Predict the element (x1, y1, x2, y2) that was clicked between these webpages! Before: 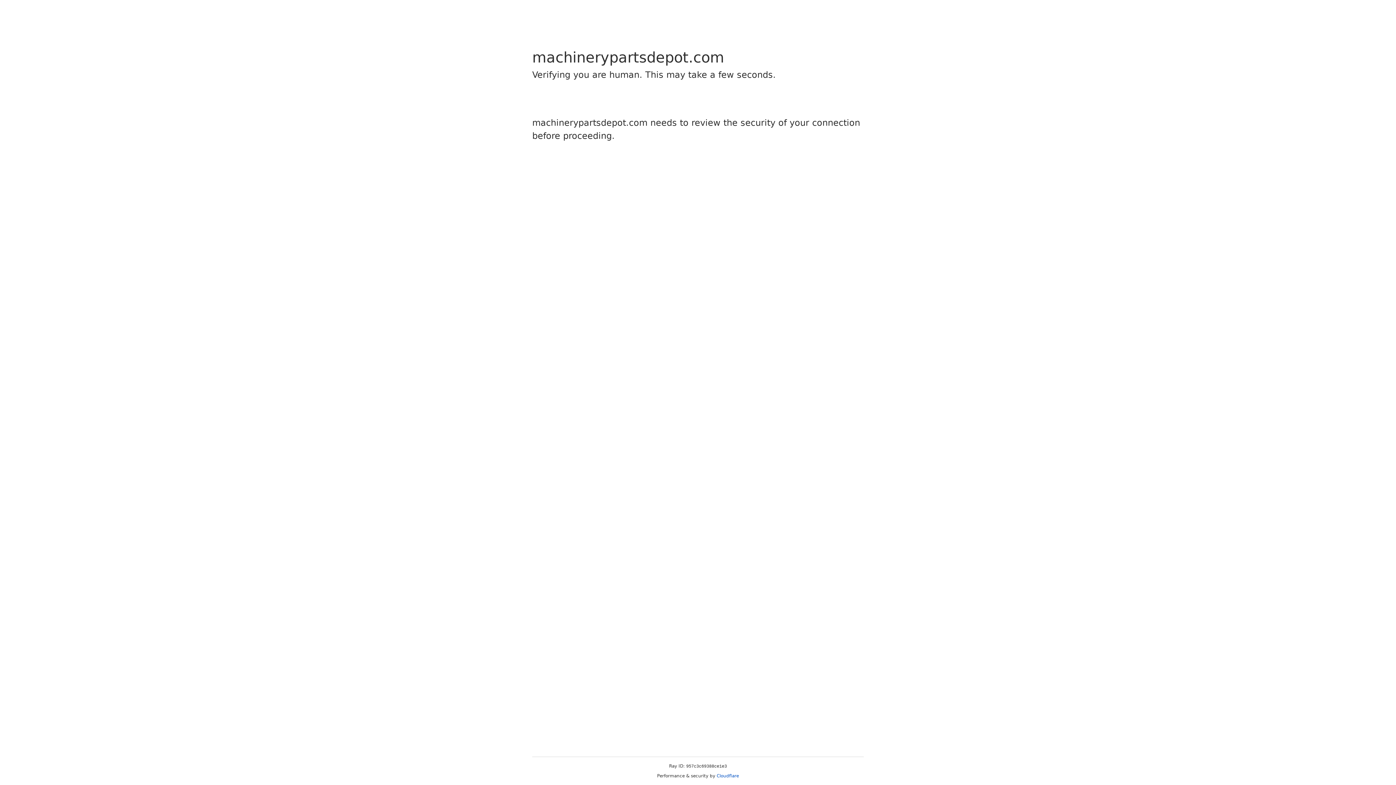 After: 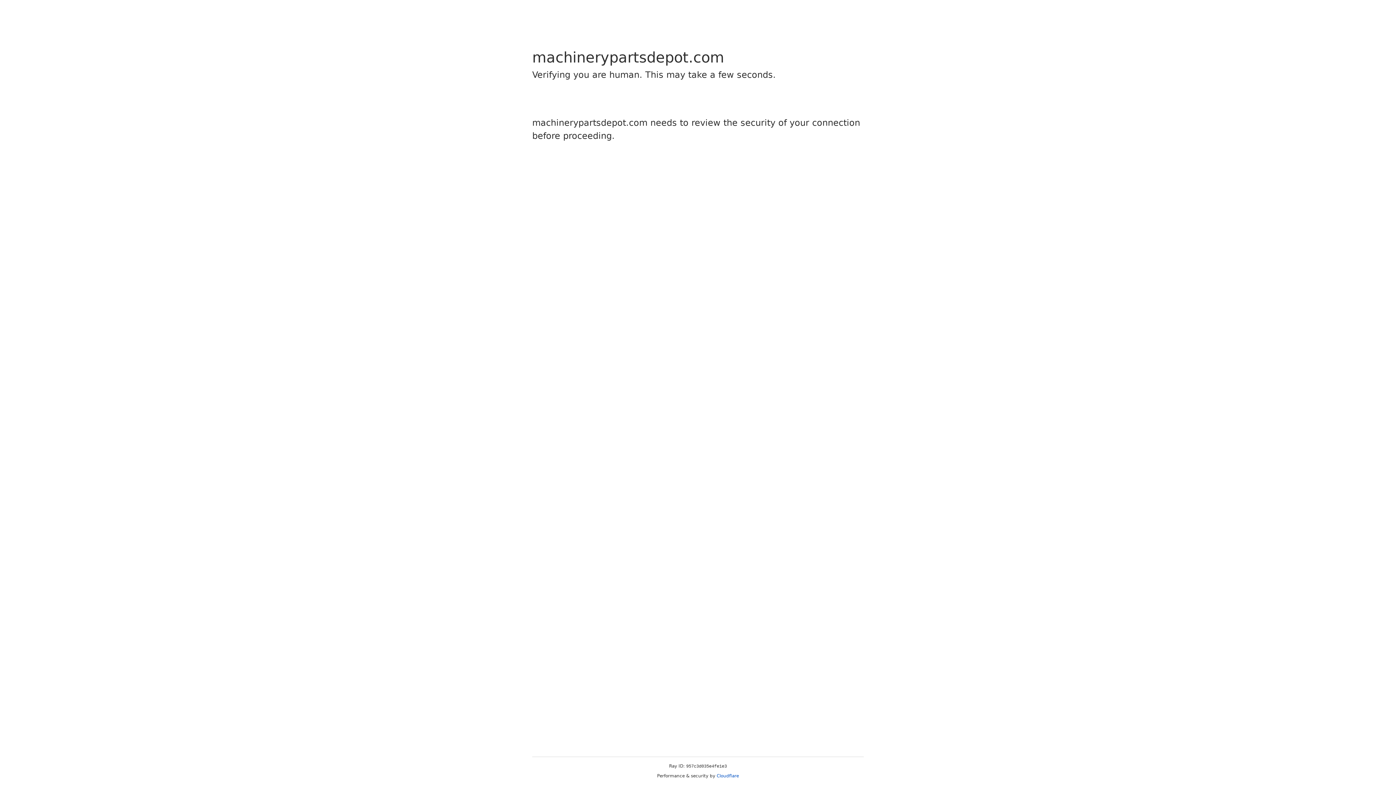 Action: bbox: (716, 773, 739, 778) label: Cloudflare